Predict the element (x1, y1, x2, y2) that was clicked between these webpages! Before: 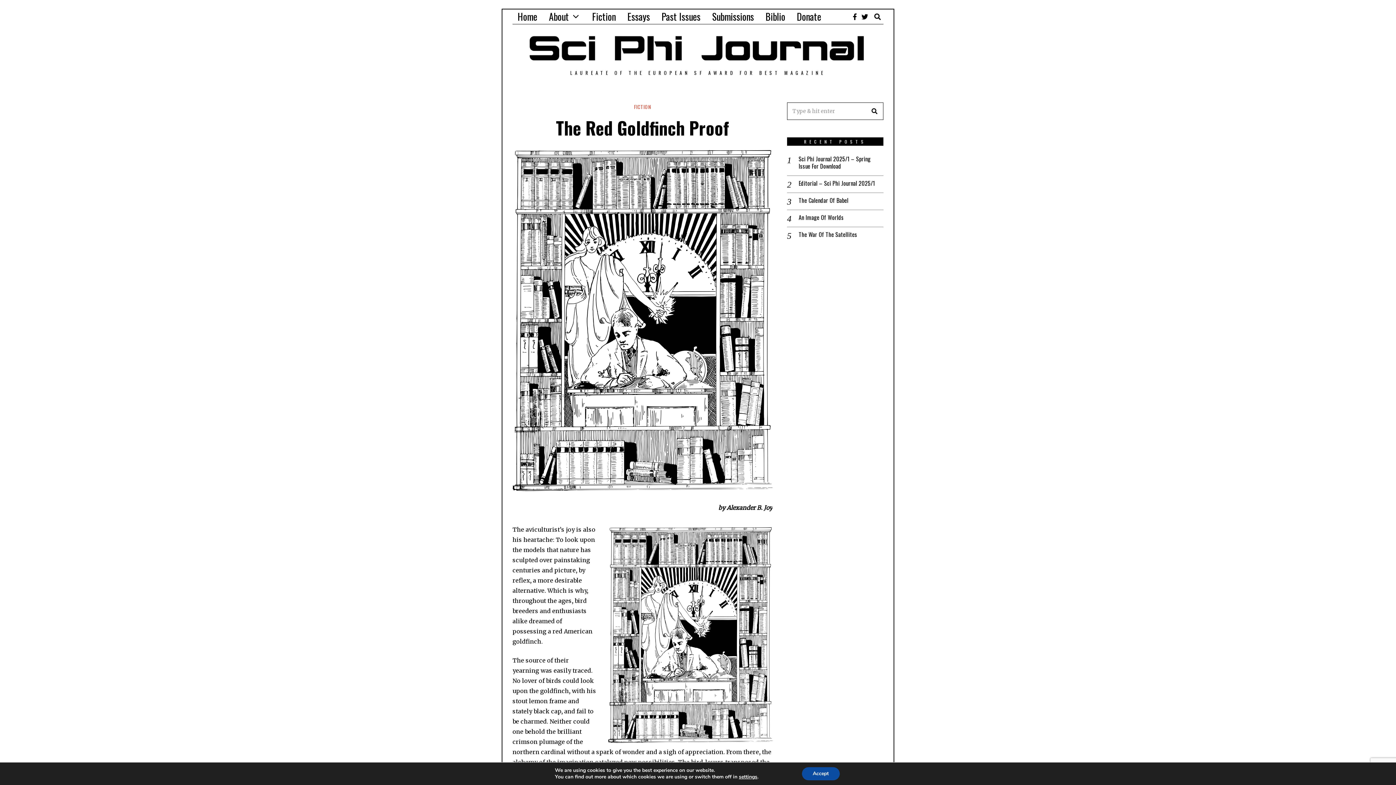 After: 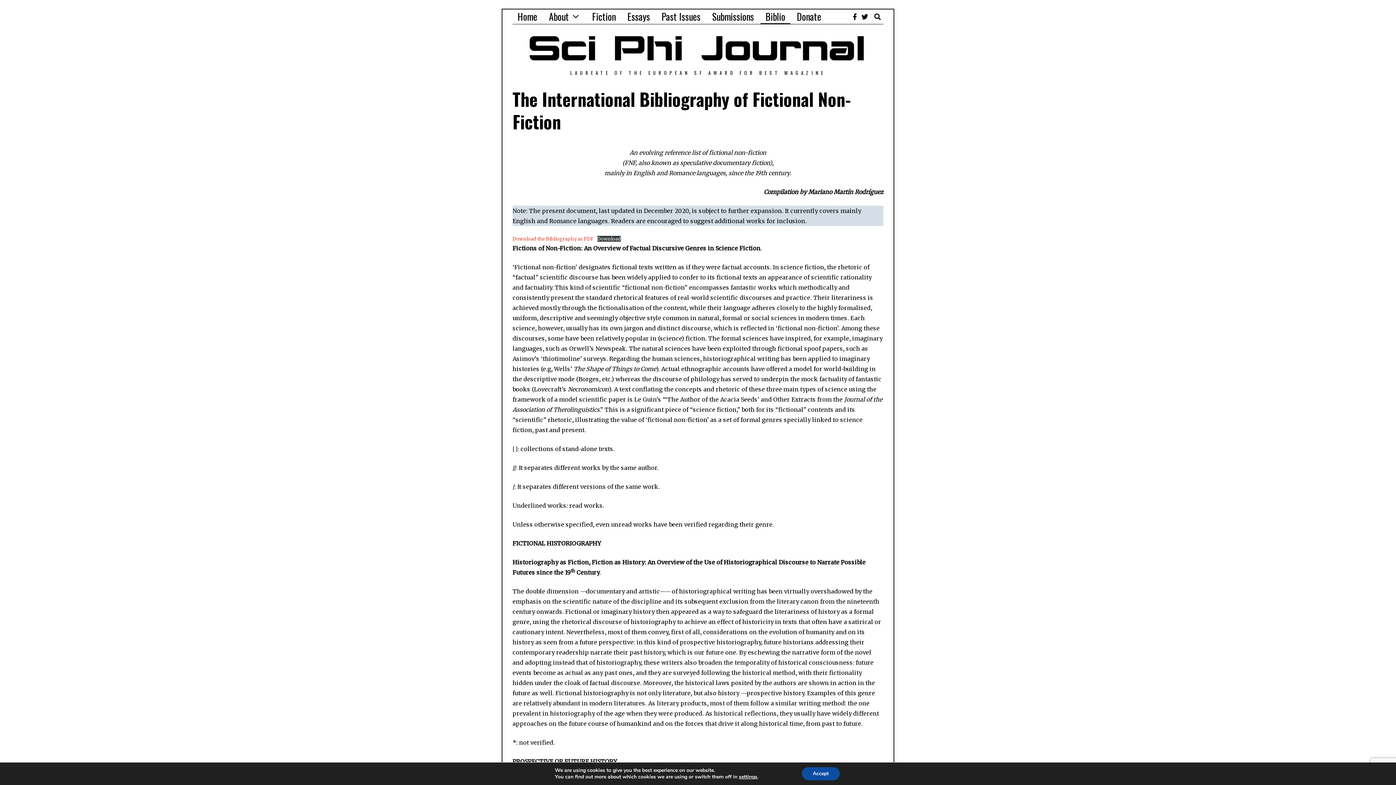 Action: label: Biblio bbox: (760, 9, 790, 24)